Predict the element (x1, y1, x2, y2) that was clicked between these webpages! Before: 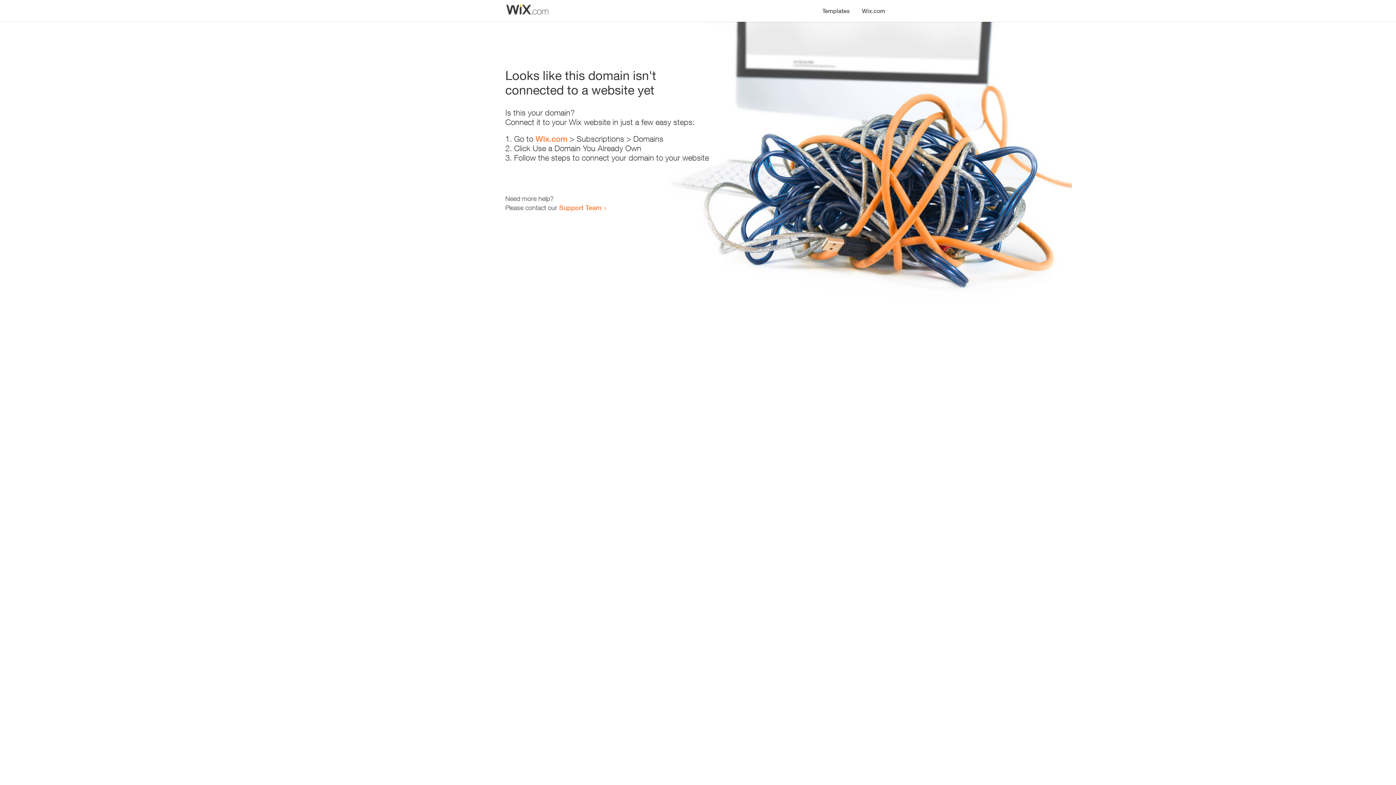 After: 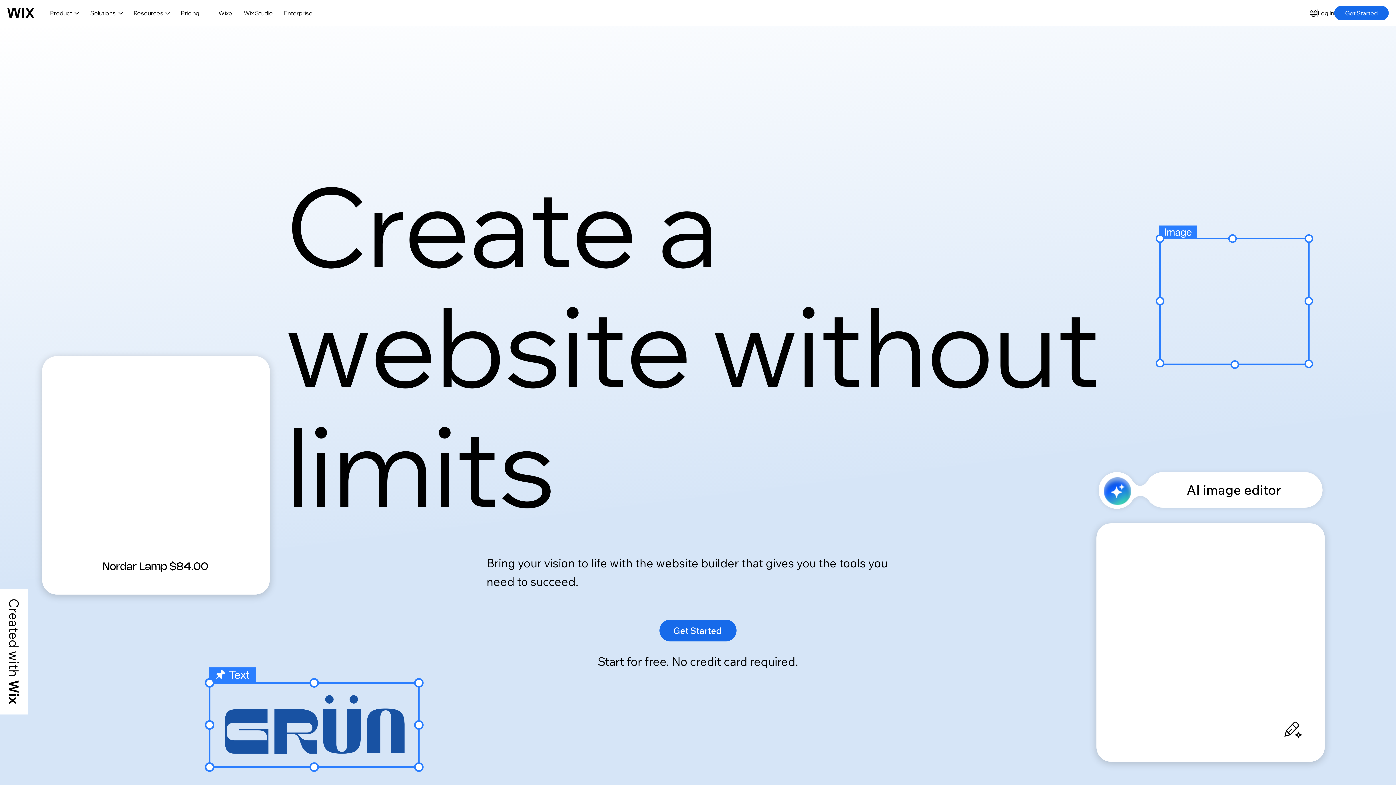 Action: bbox: (856, 0, 890, 14) label: Wix.com